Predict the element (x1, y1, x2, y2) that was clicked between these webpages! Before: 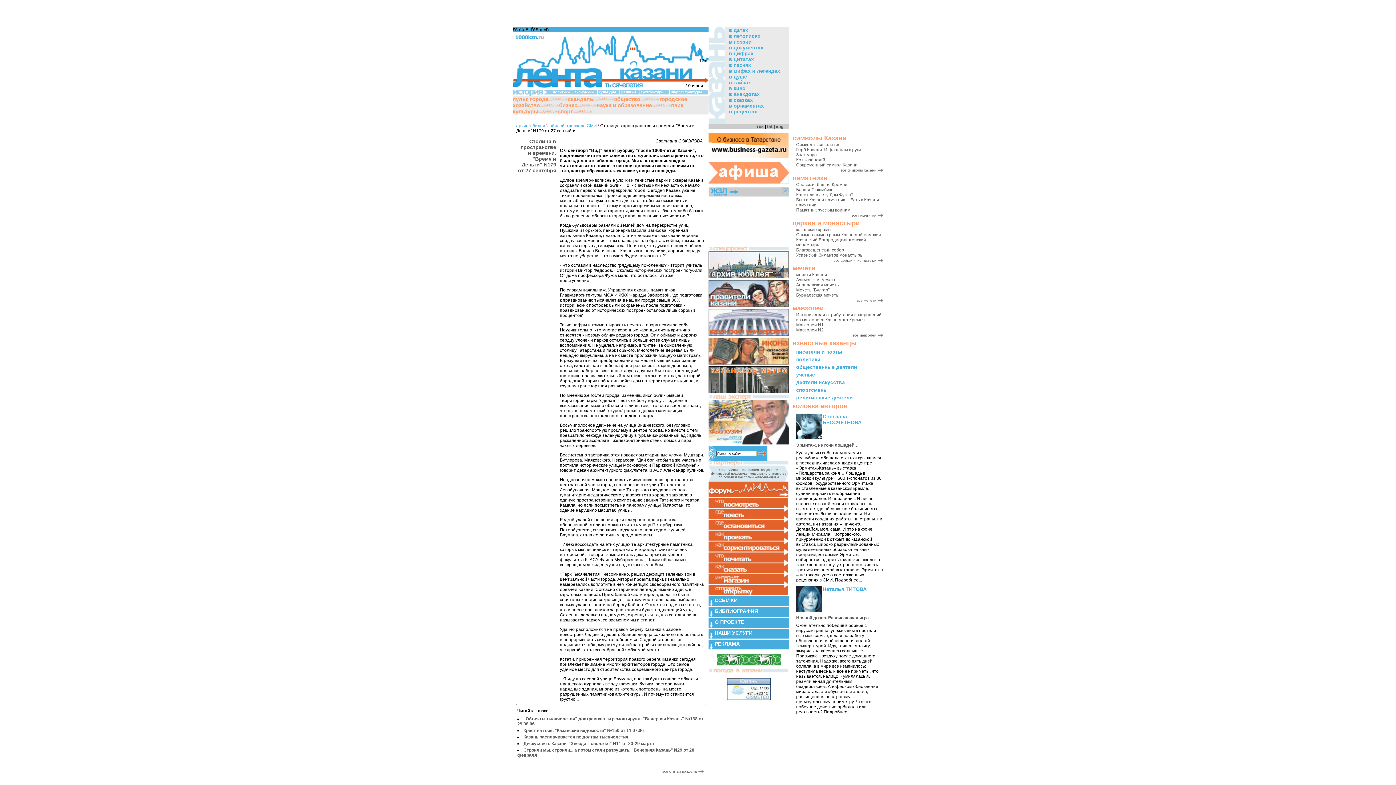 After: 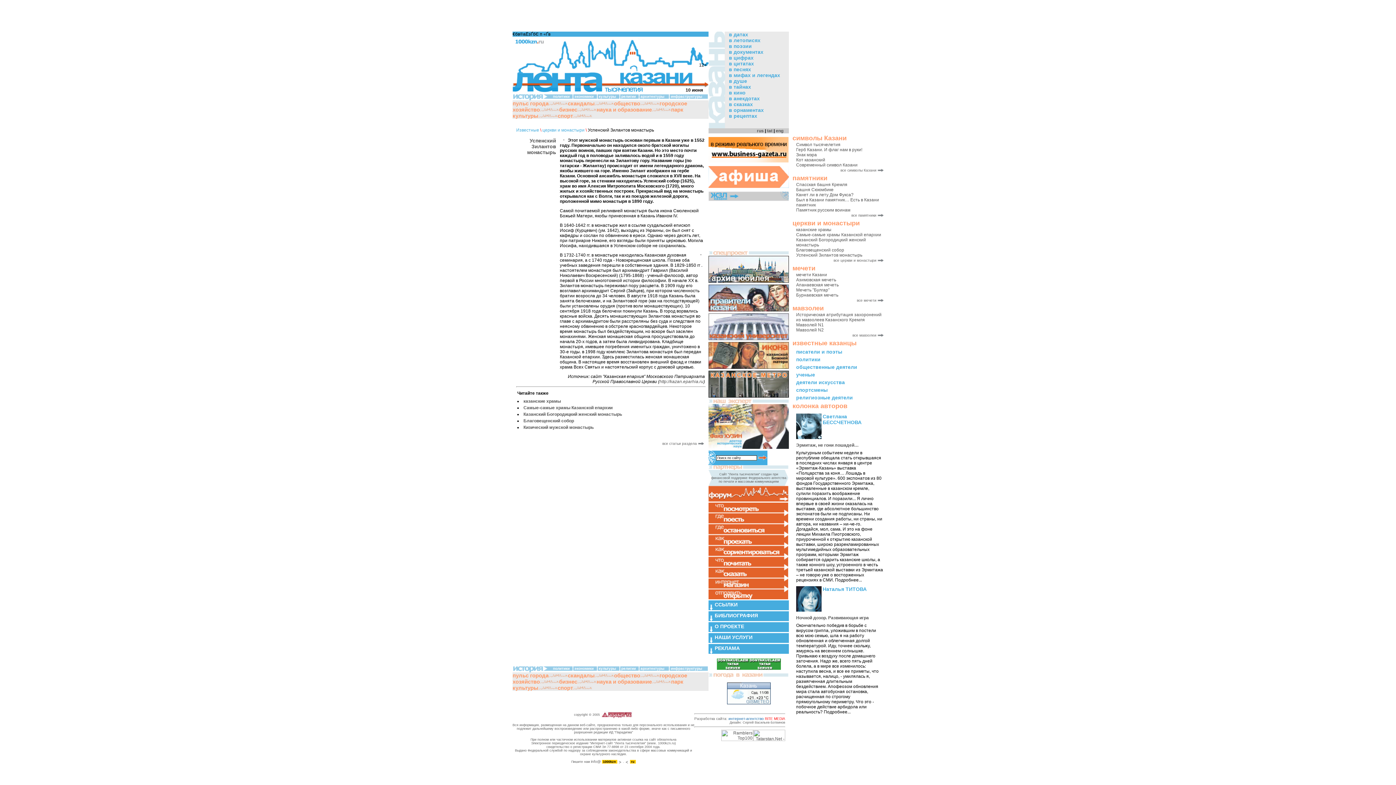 Action: label: Успенский Зилантов монастырь bbox: (796, 252, 862, 257)